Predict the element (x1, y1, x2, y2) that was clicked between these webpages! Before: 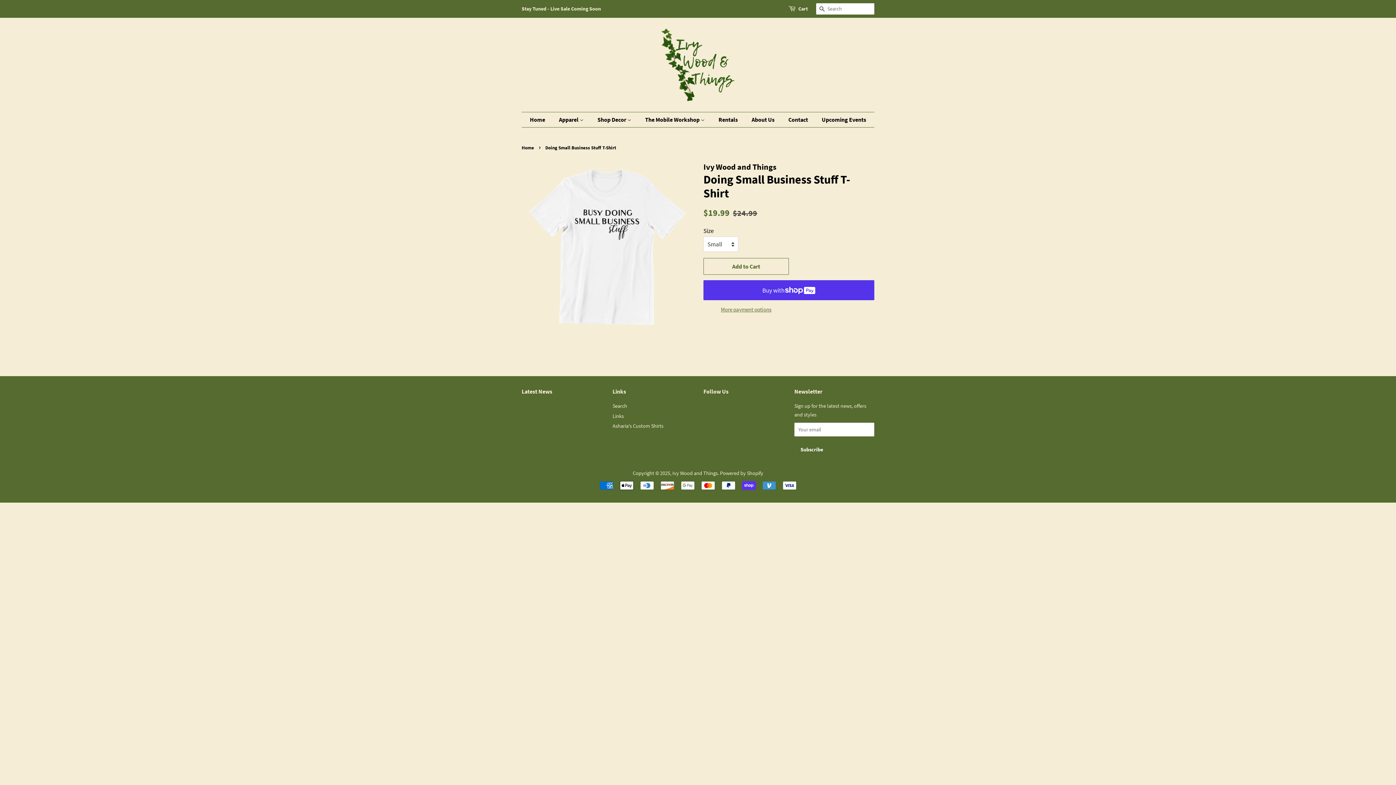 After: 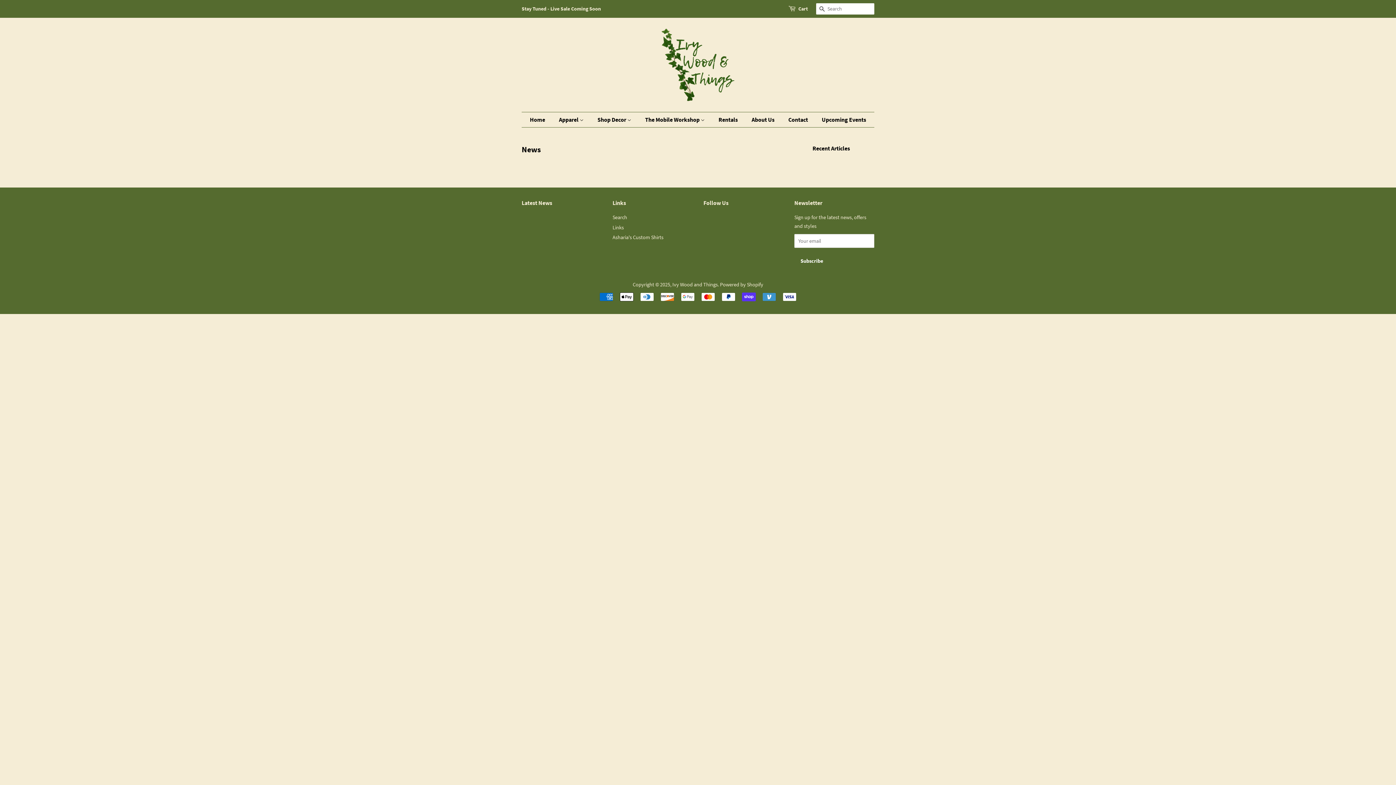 Action: bbox: (521, 388, 552, 395) label: Latest News